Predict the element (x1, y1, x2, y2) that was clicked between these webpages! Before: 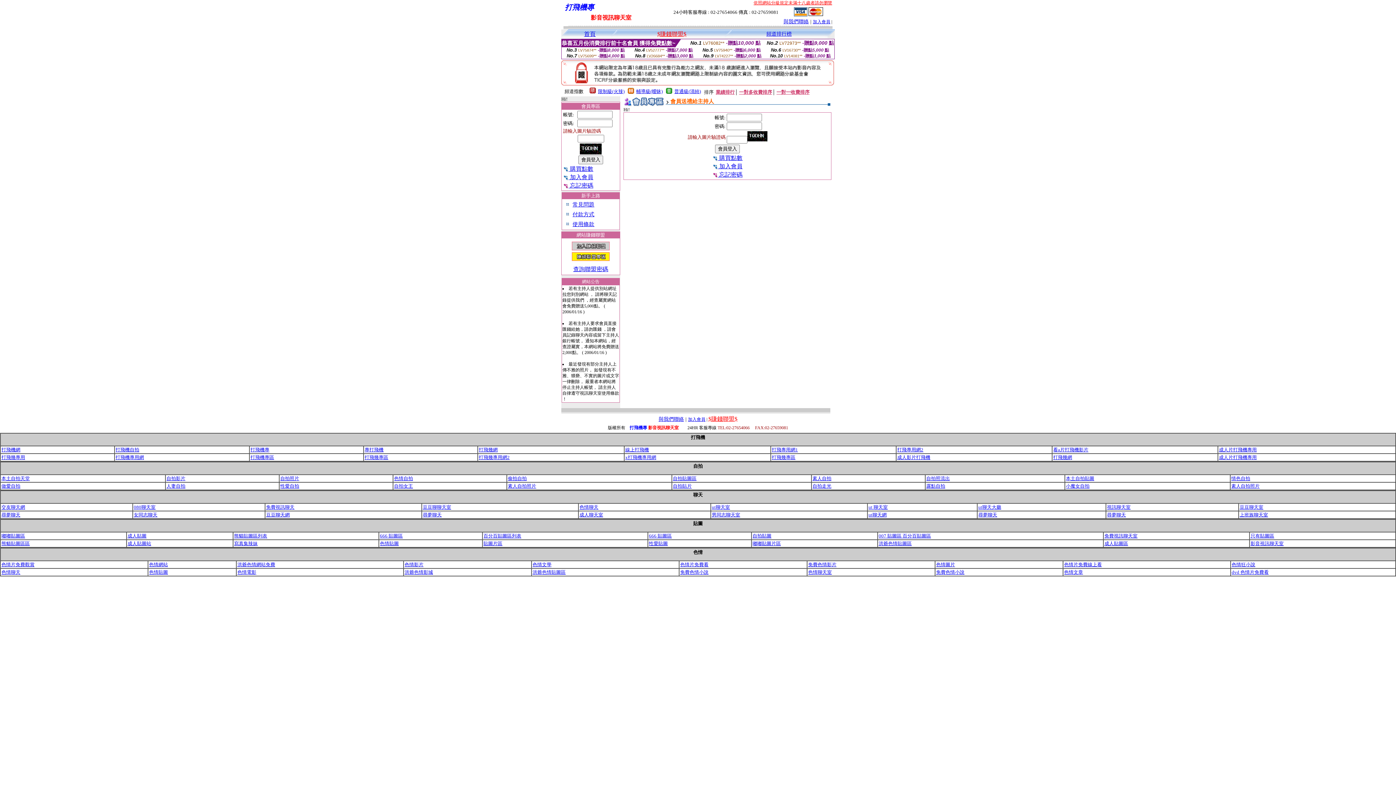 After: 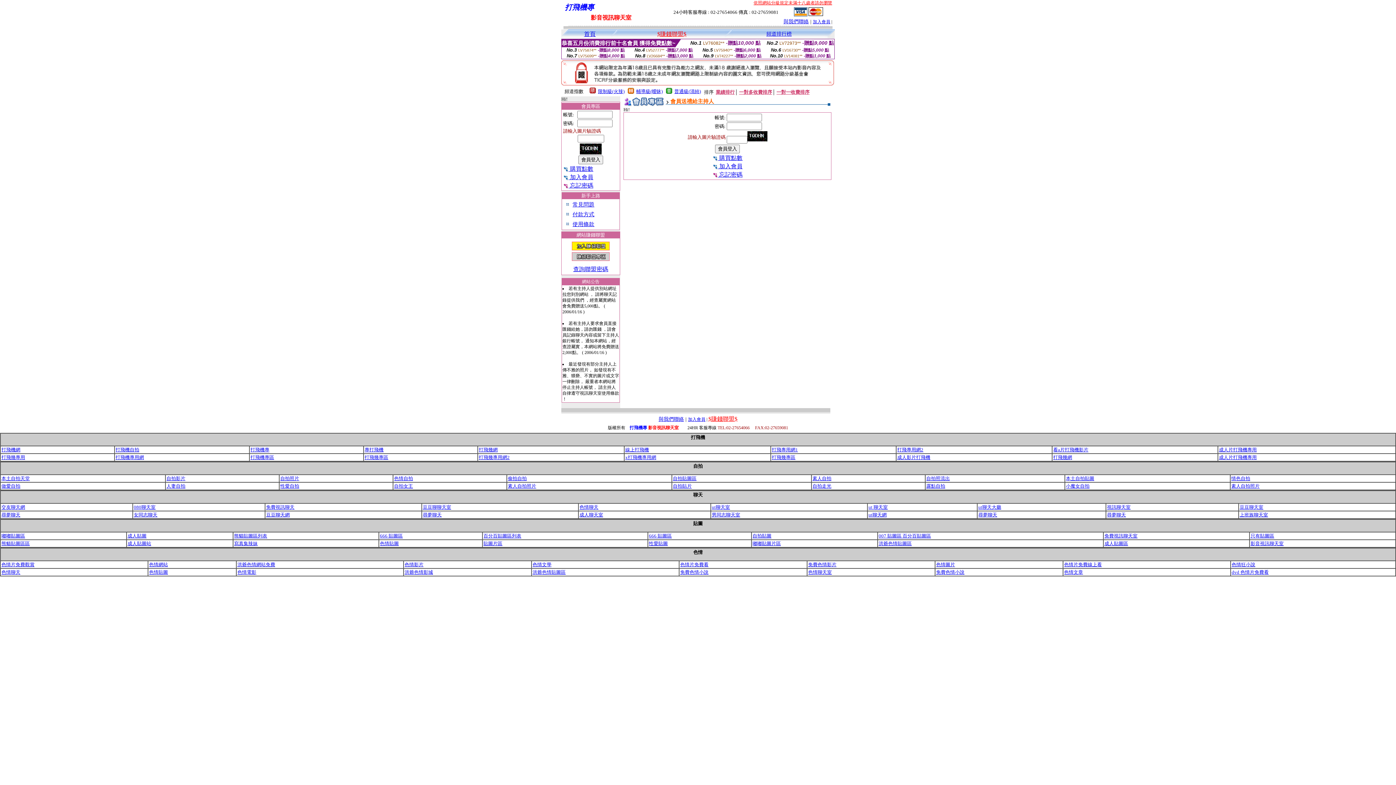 Action: label: 依照網站分級規定未滿十八歲者請勿瀏覽 bbox: (753, 0, 832, 5)